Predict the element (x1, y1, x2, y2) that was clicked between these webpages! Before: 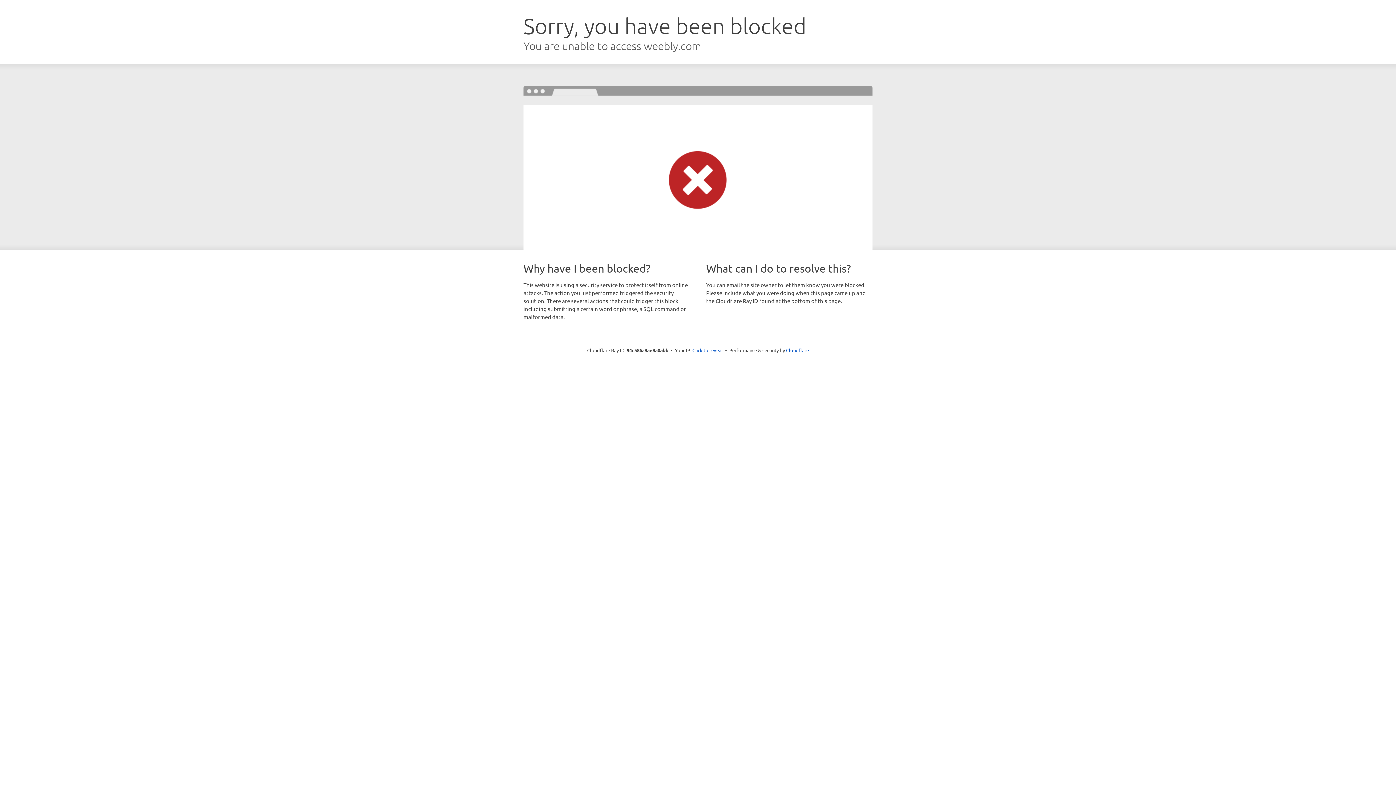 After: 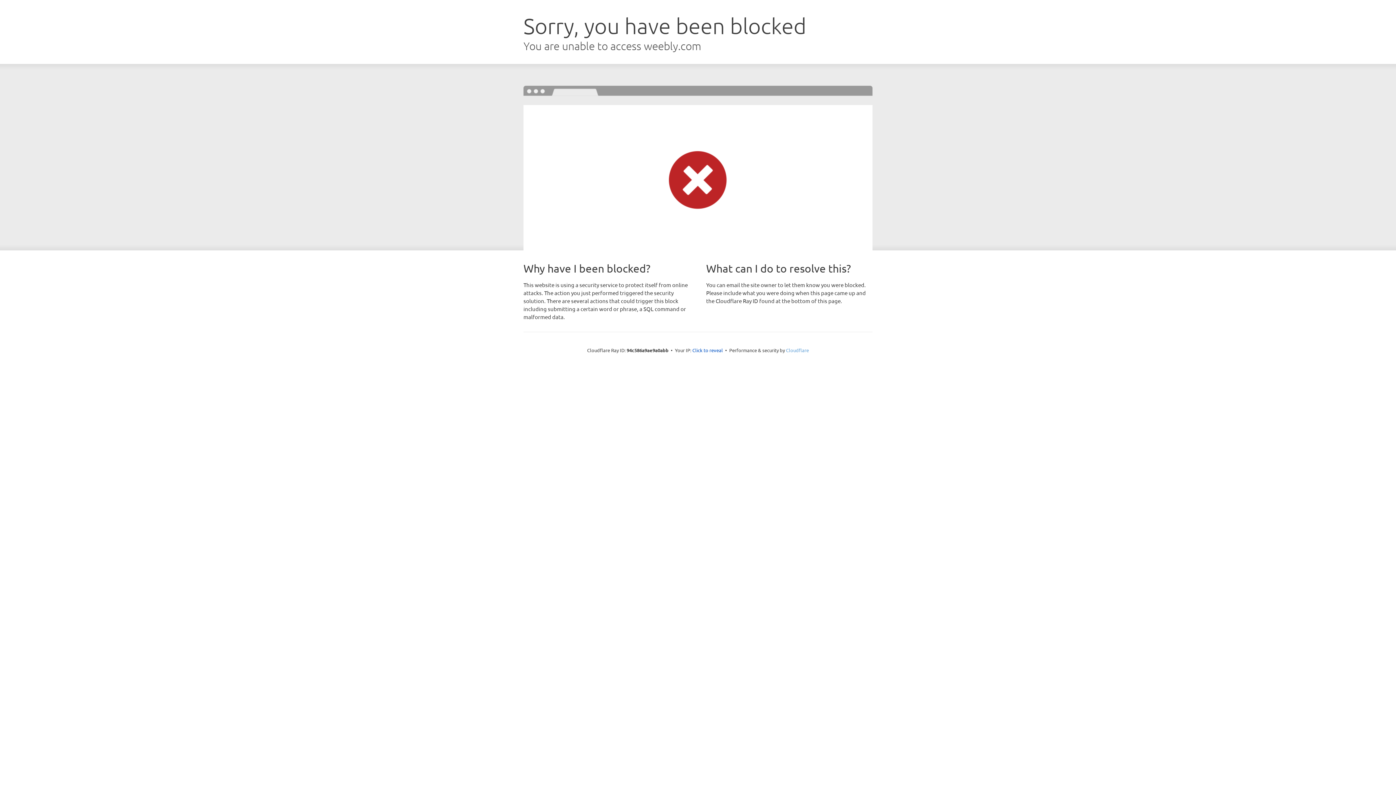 Action: label: Cloudflare bbox: (786, 347, 809, 353)